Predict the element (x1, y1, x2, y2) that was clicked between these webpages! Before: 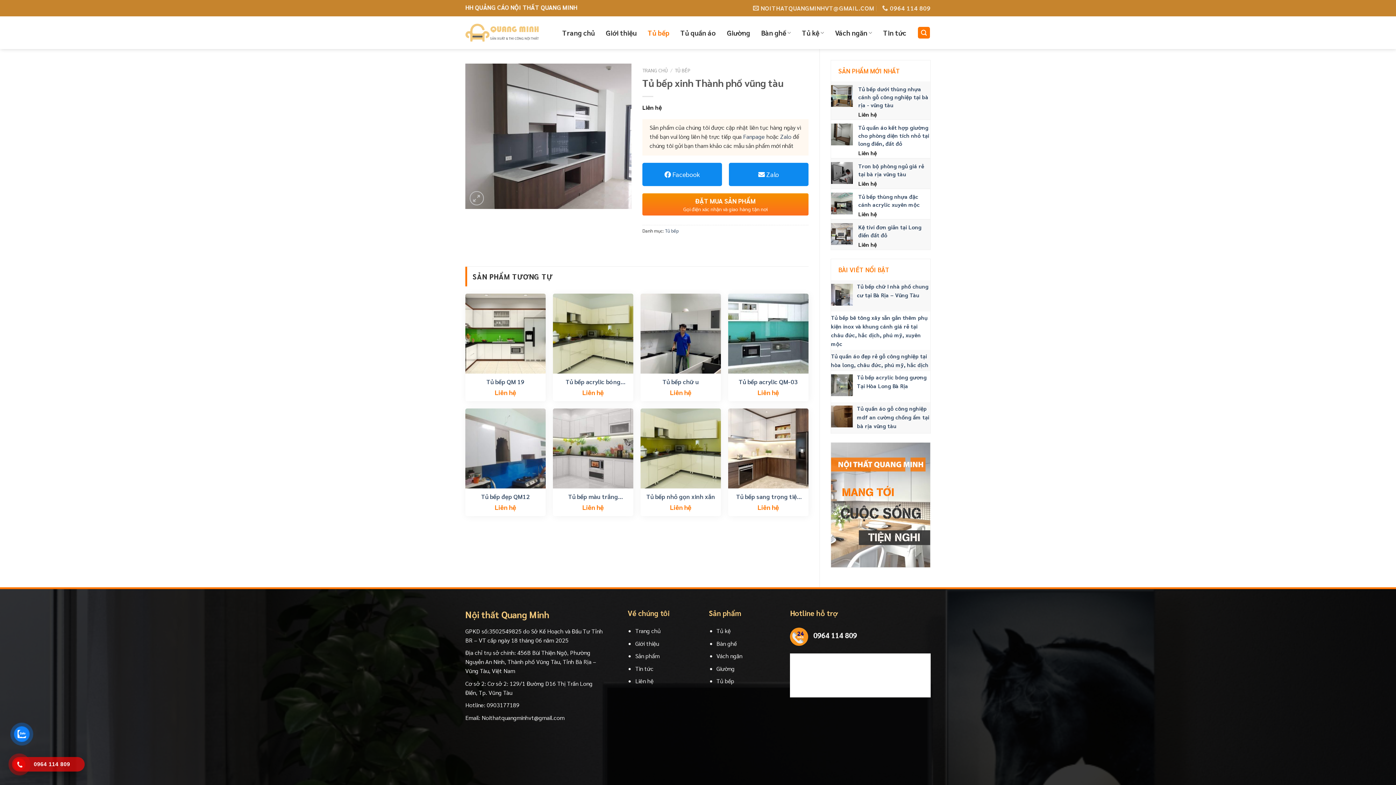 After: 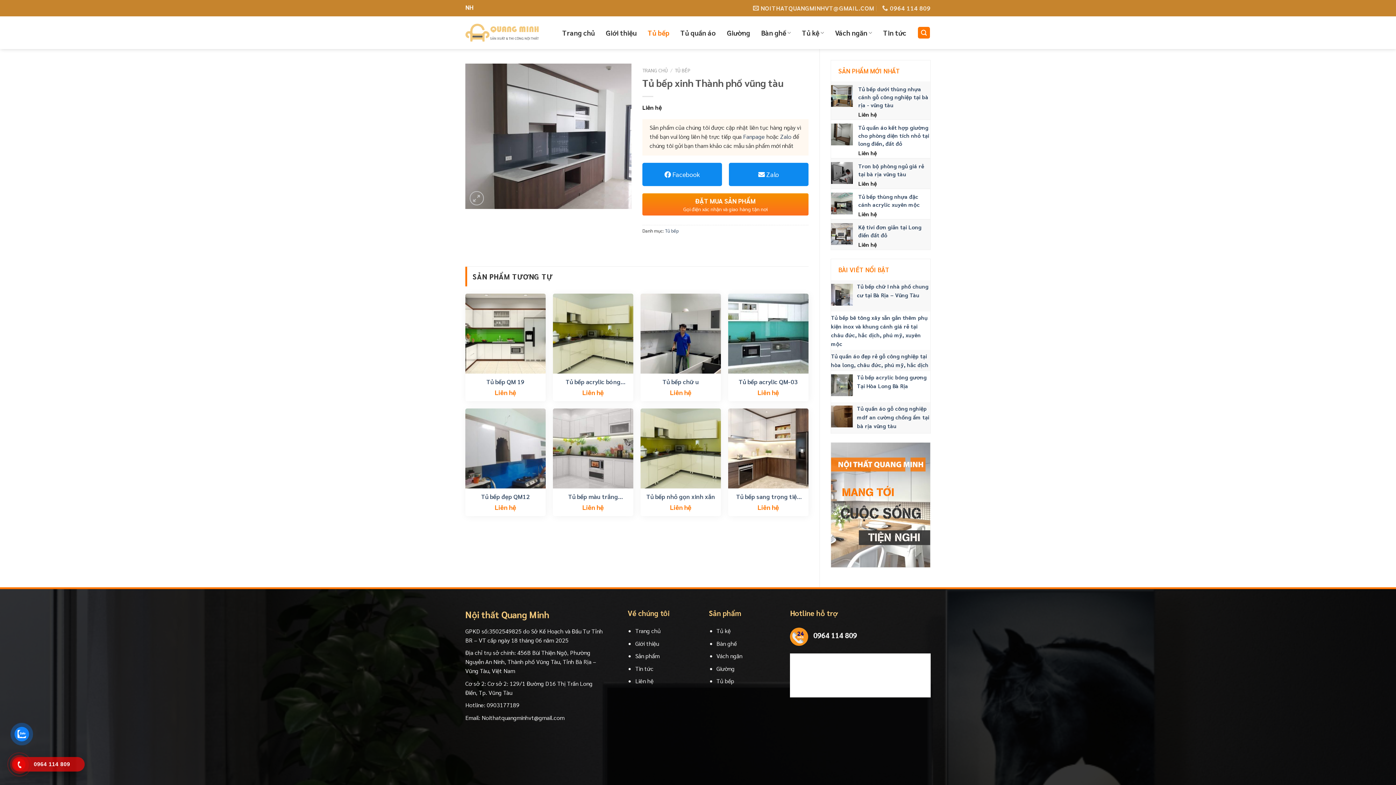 Action: bbox: (635, 652, 659, 660) label: Sản phẩm